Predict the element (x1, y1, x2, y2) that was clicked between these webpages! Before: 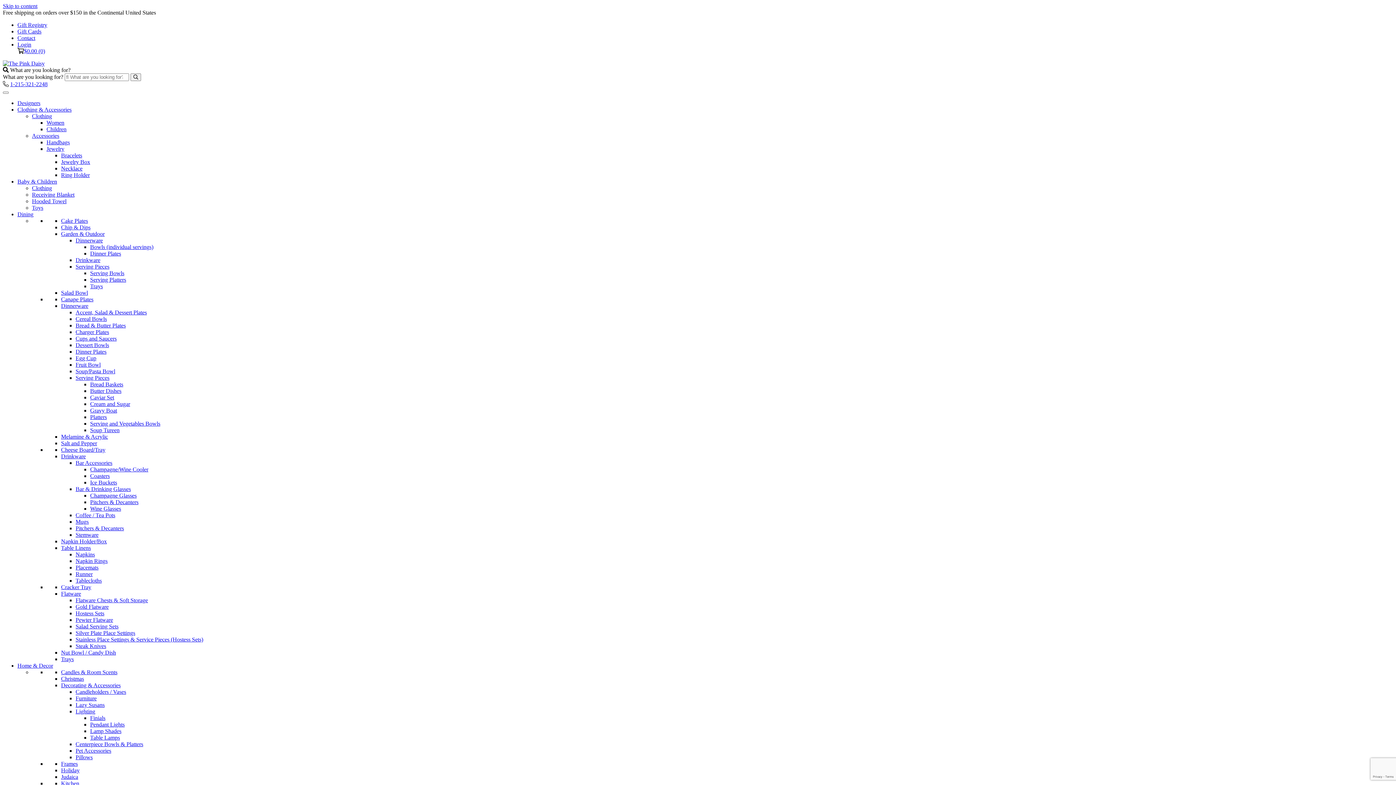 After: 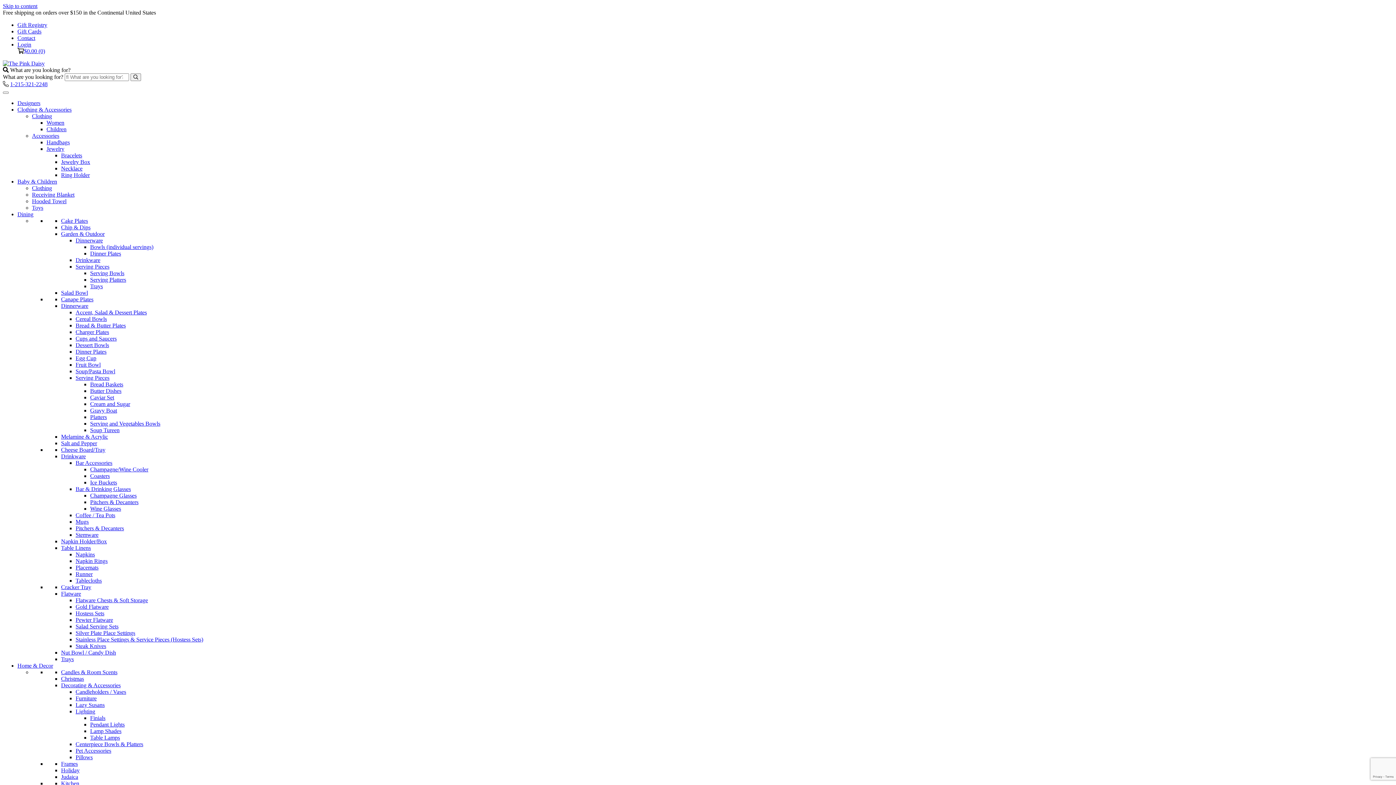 Action: bbox: (75, 329, 109, 335) label: Charger Plates